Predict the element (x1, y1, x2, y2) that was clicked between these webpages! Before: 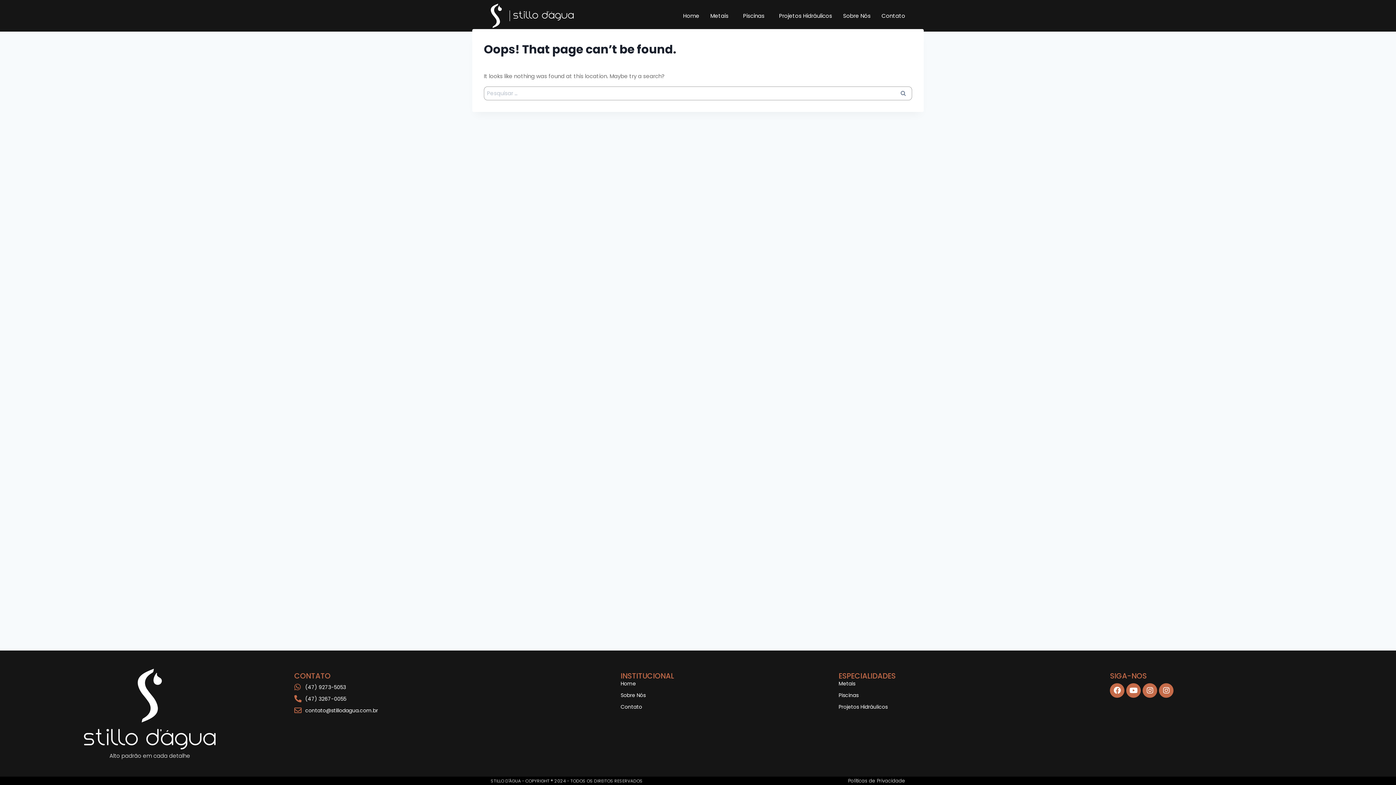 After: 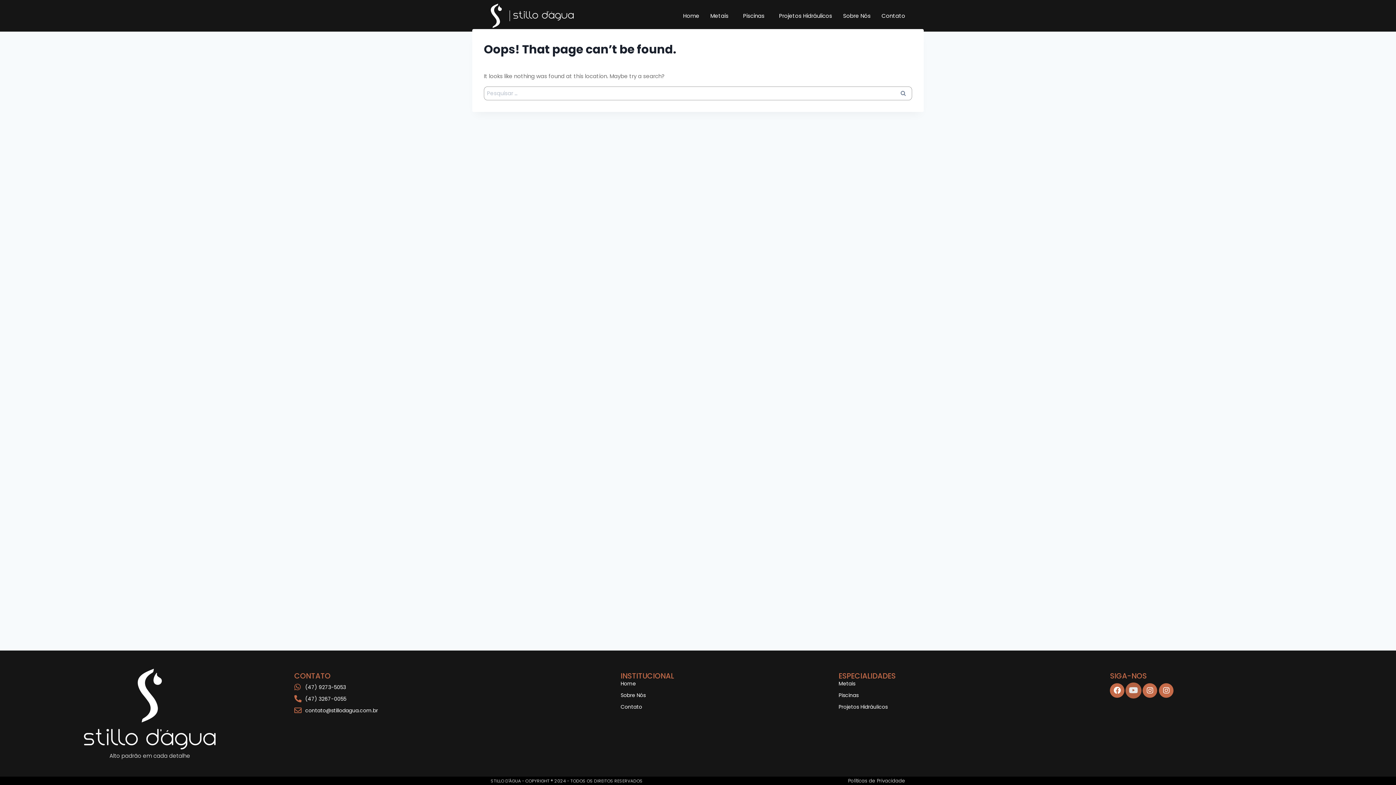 Action: bbox: (1126, 683, 1141, 698) label: Youtube